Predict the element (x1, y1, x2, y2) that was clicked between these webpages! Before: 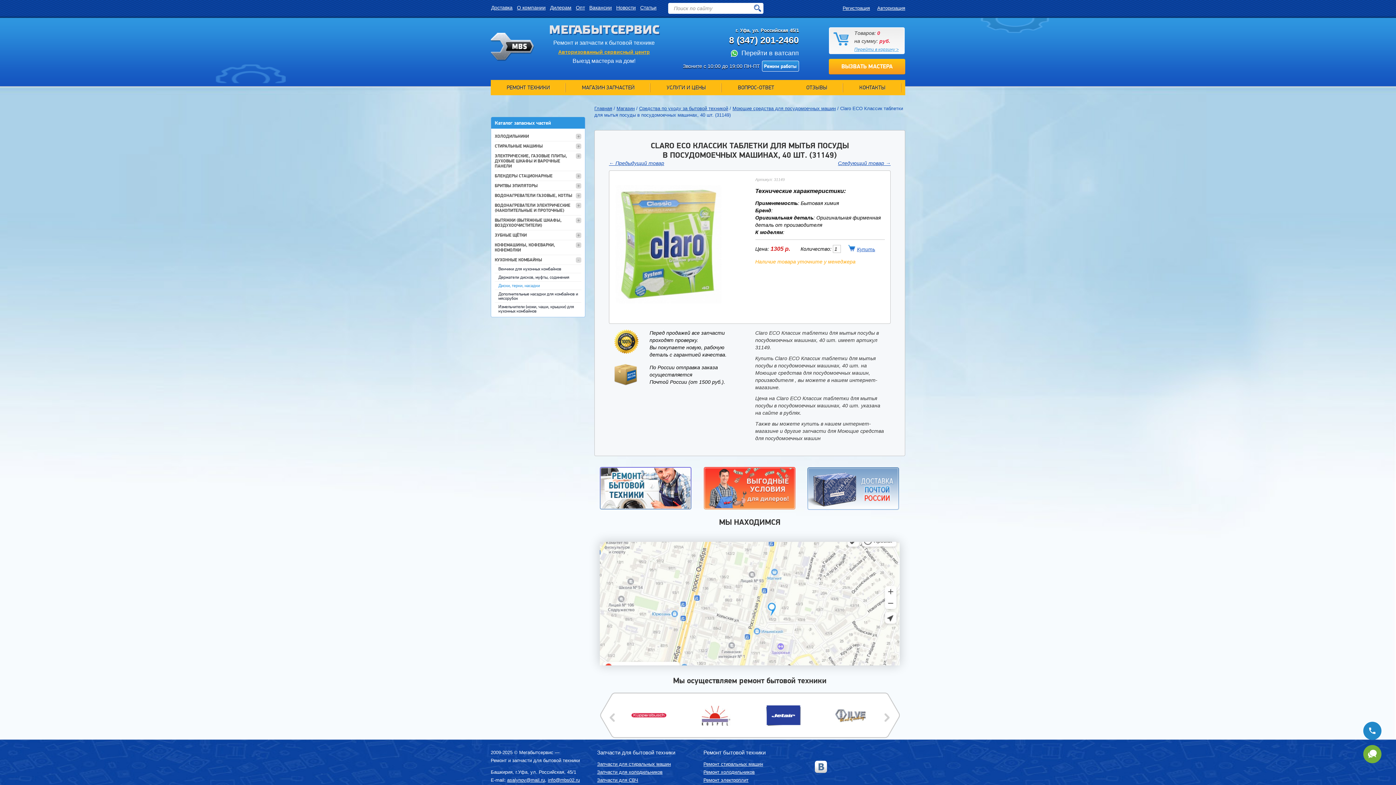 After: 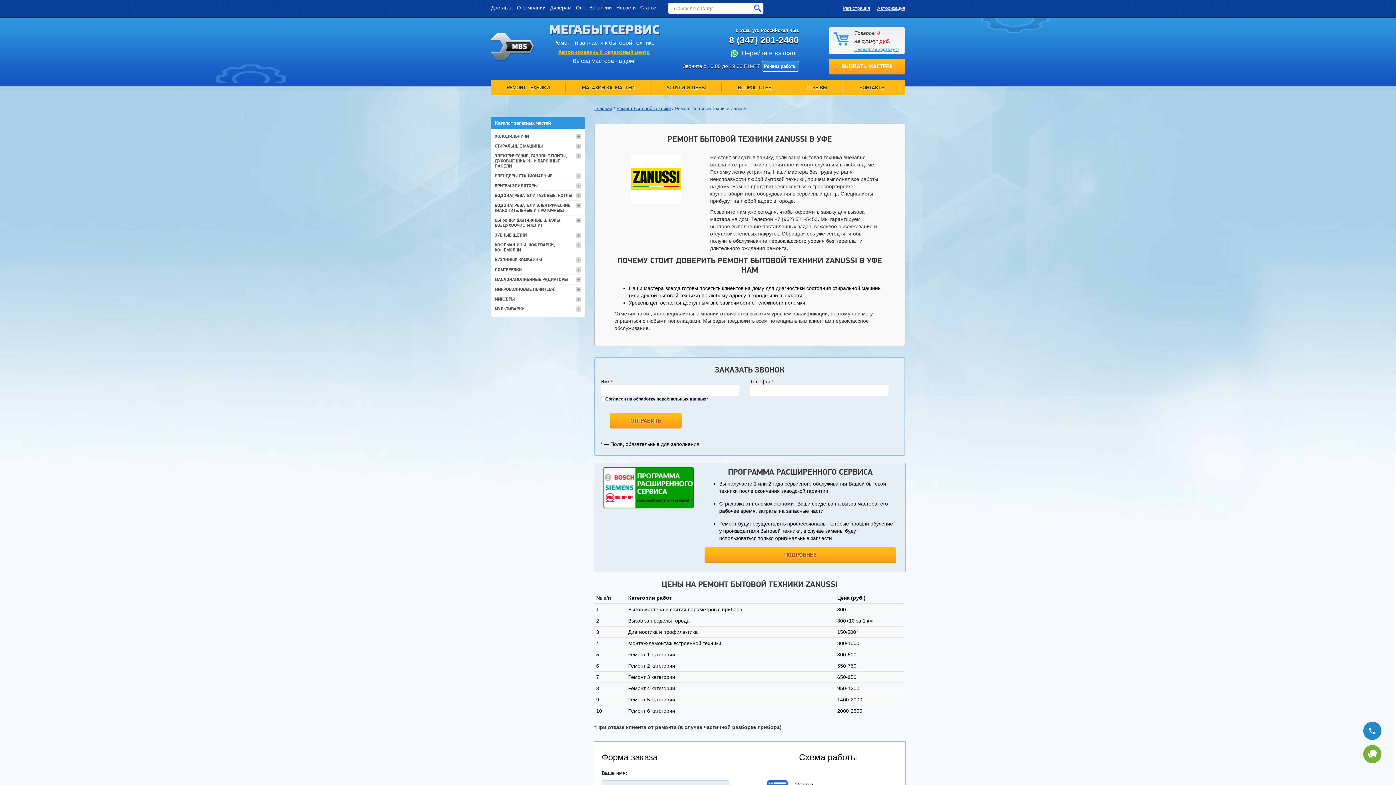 Action: bbox: (766, 712, 801, 718)